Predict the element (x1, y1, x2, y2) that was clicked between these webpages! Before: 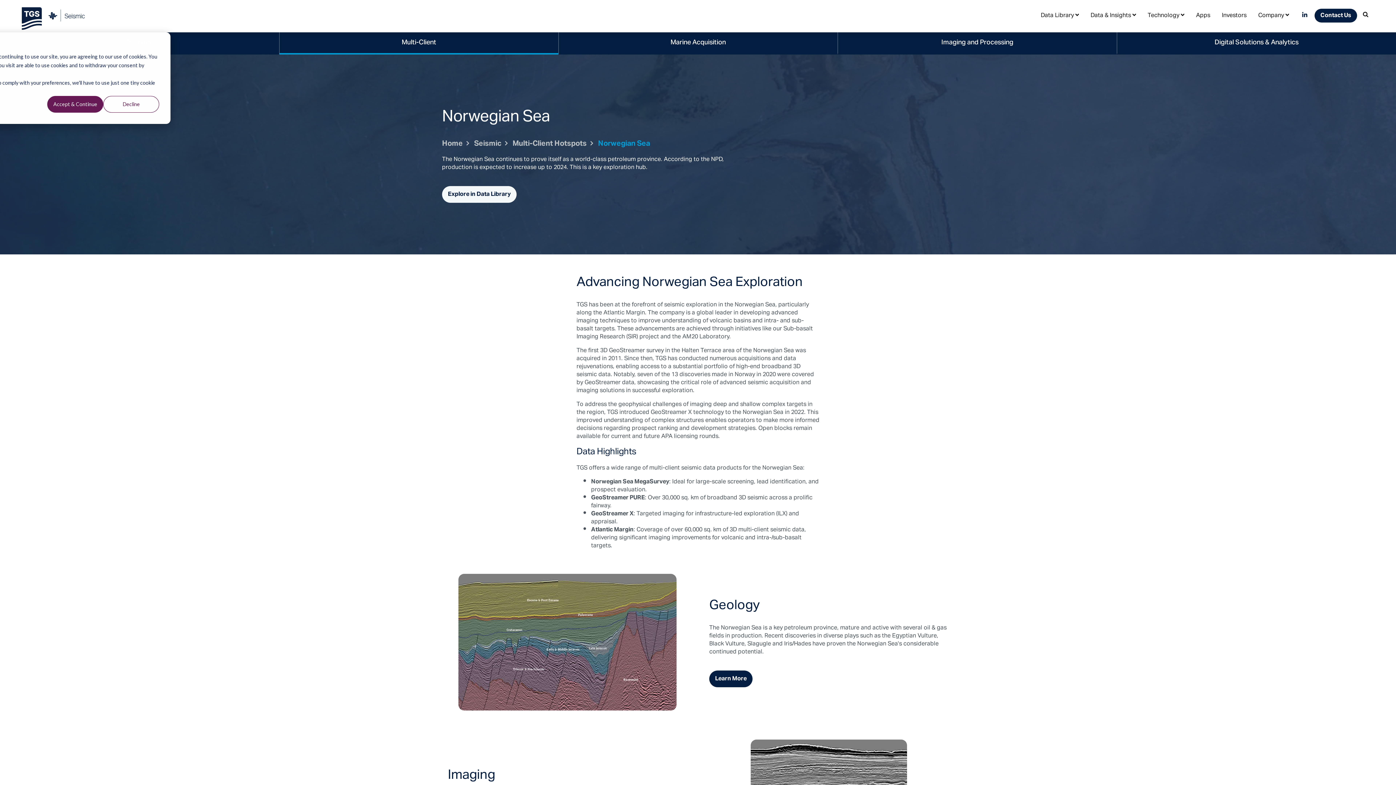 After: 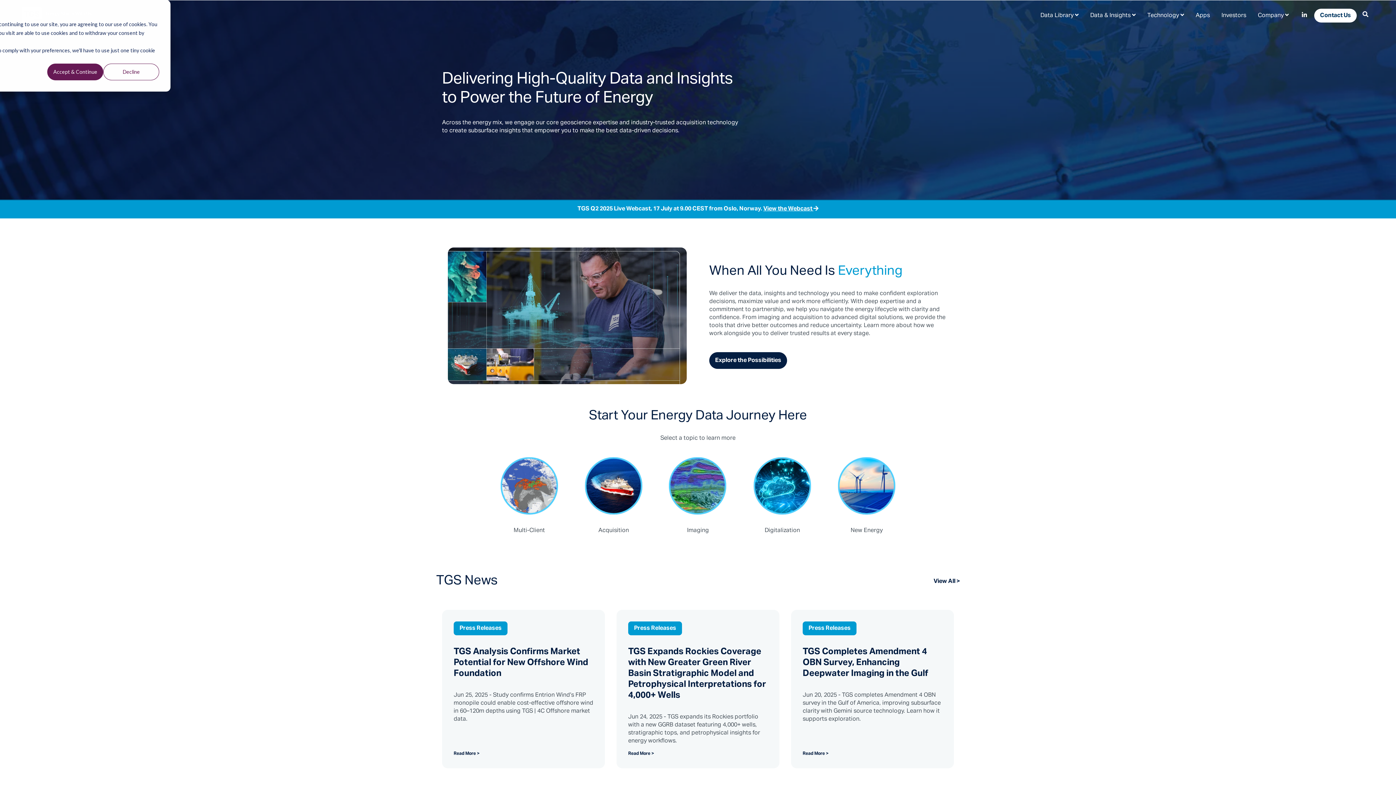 Action: label: Home bbox: (442, 136, 472, 151)